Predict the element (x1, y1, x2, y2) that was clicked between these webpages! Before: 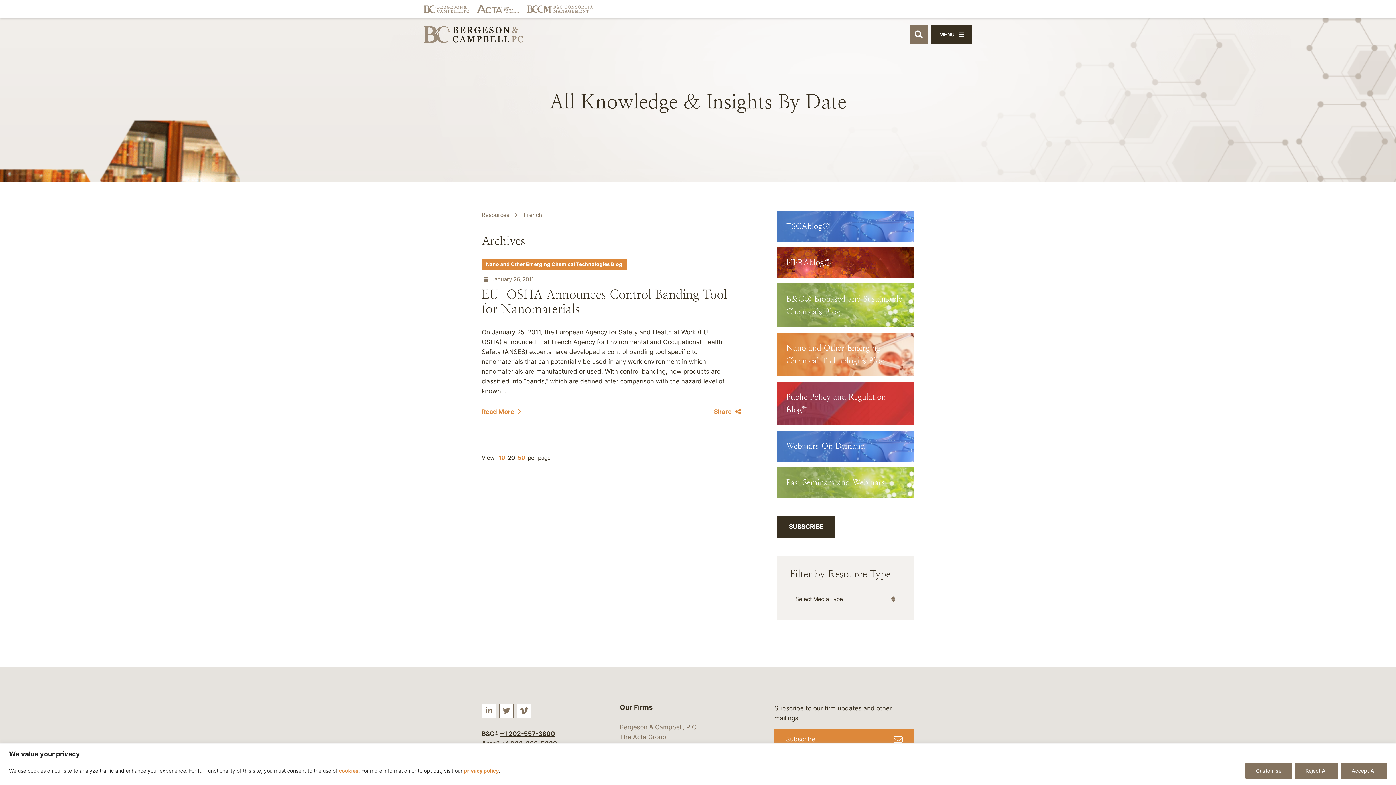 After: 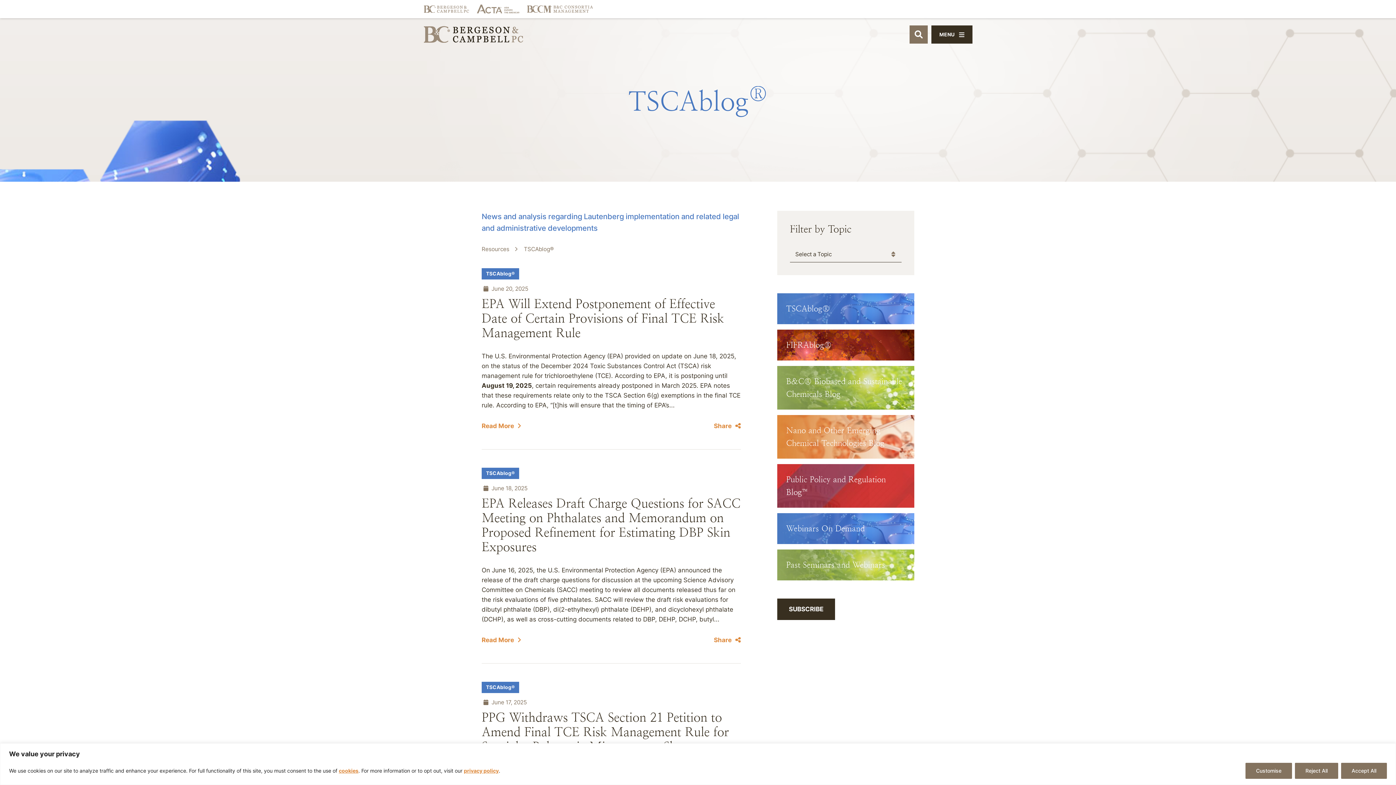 Action: label: TSCAblog® bbox: (777, 210, 914, 241)